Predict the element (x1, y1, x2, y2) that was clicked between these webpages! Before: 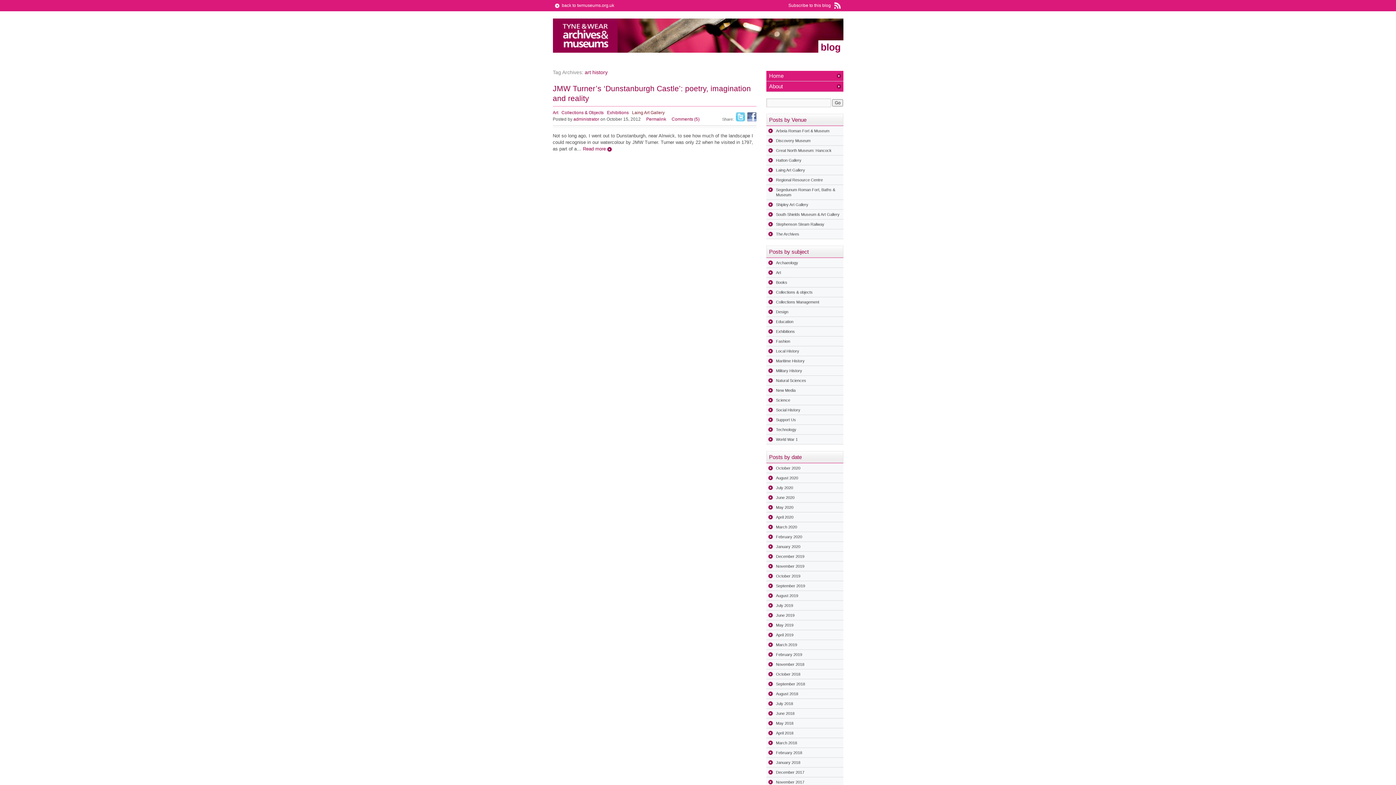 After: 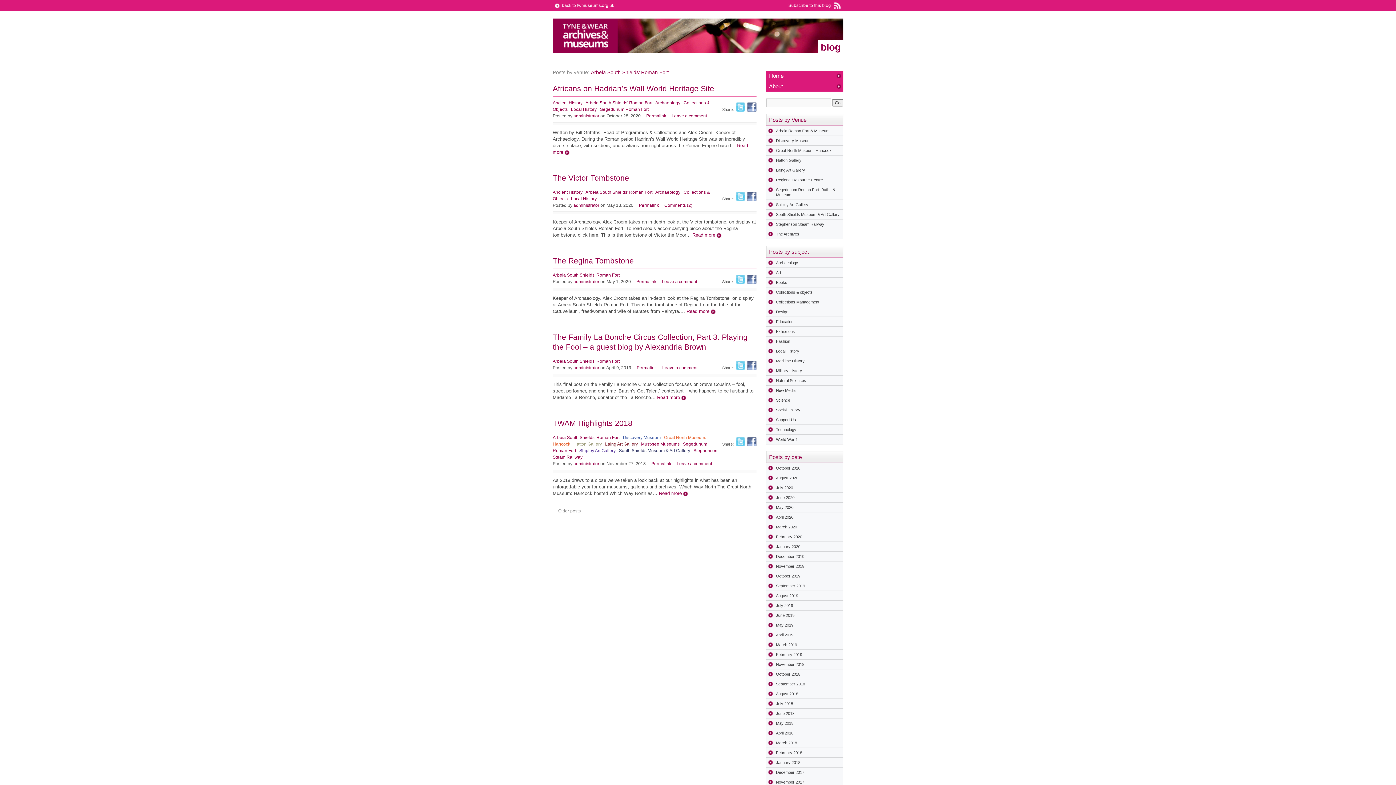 Action: bbox: (766, 126, 843, 135) label: Arbeia Roman Fort & Museum